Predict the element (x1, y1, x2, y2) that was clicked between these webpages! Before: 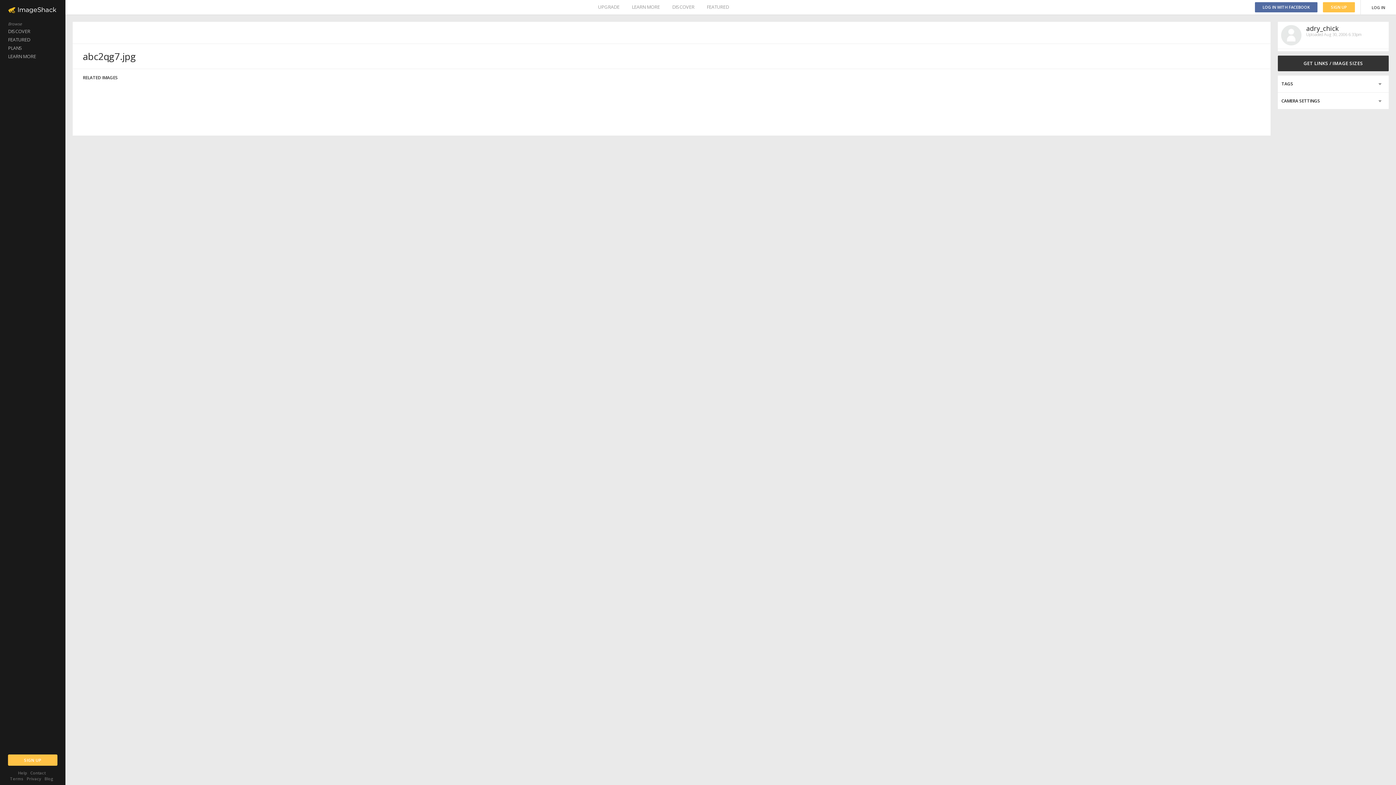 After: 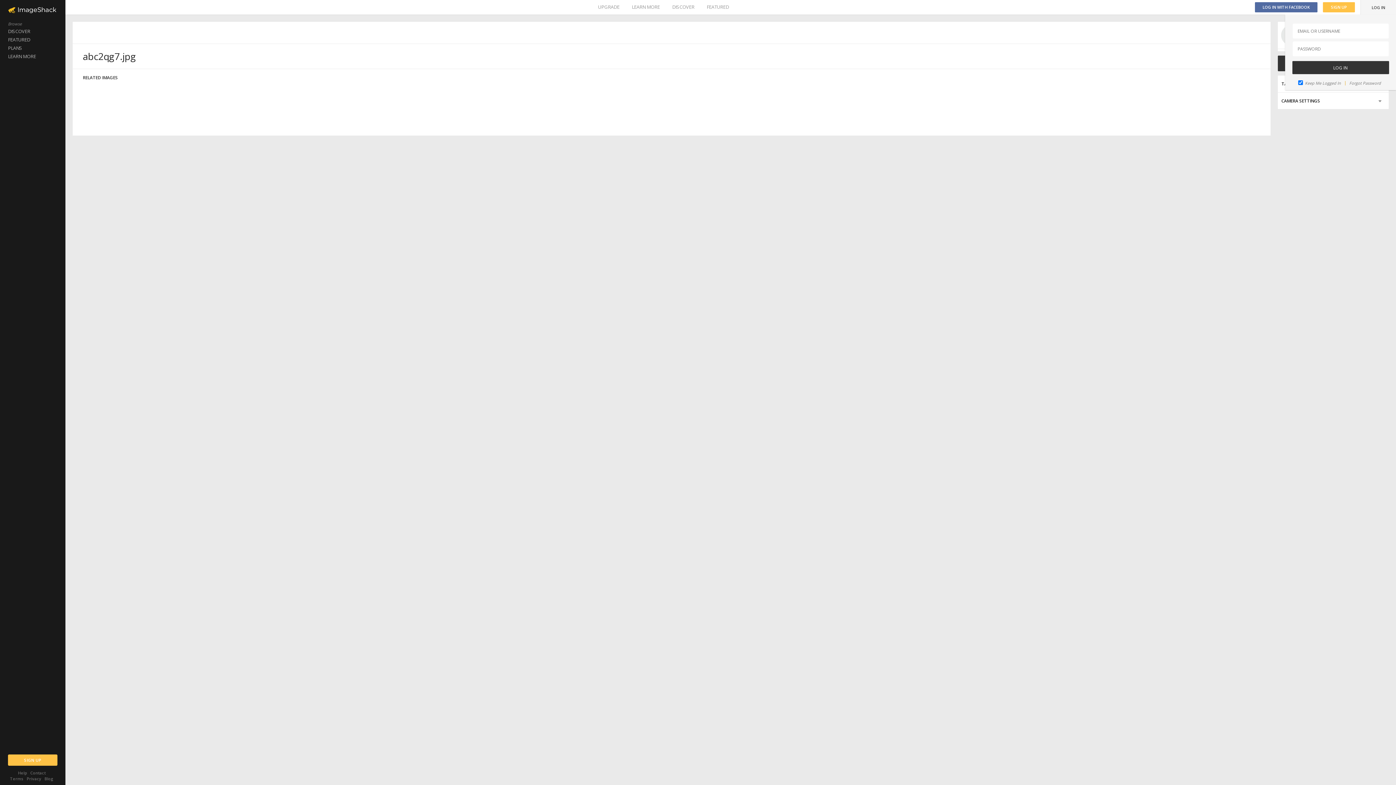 Action: bbox: (1361, 0, 1396, 14) label: LOG IN